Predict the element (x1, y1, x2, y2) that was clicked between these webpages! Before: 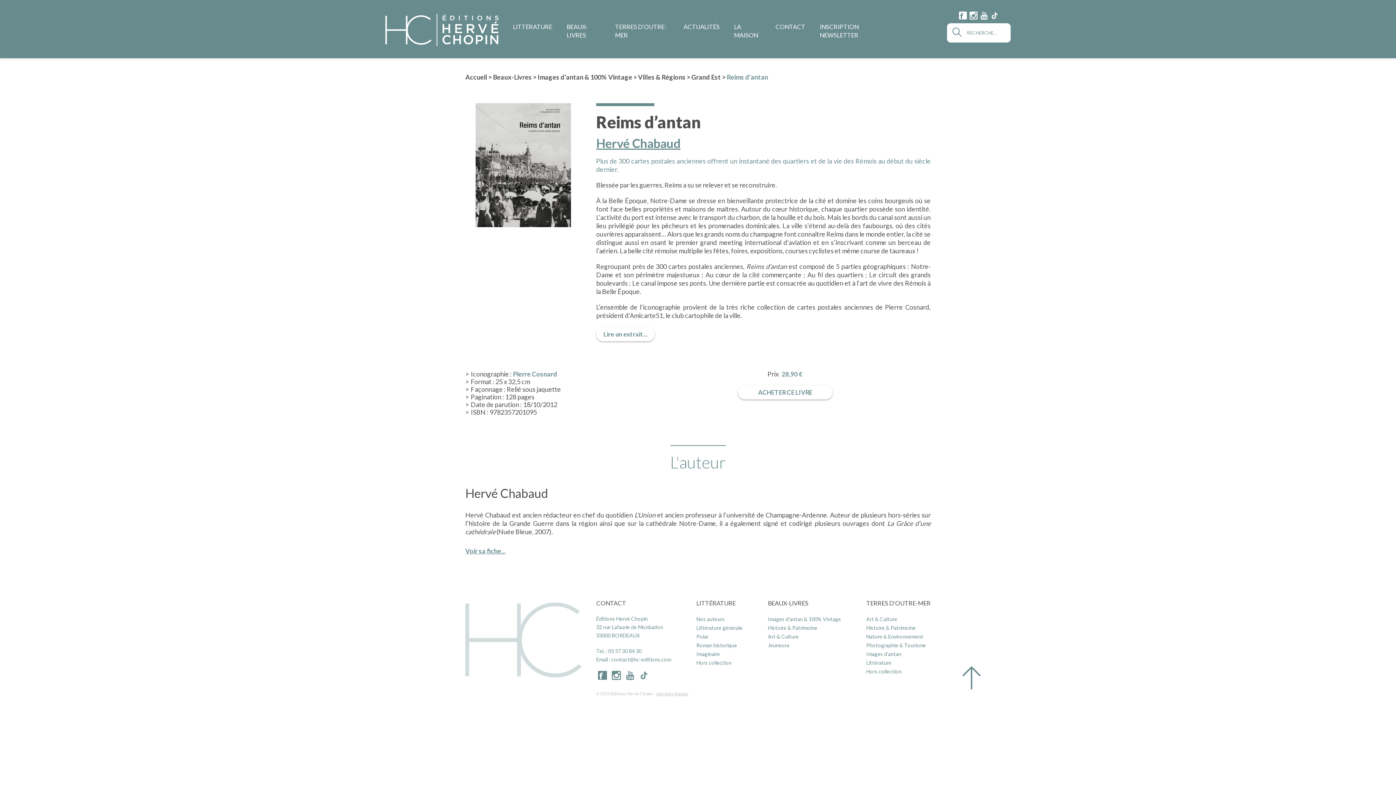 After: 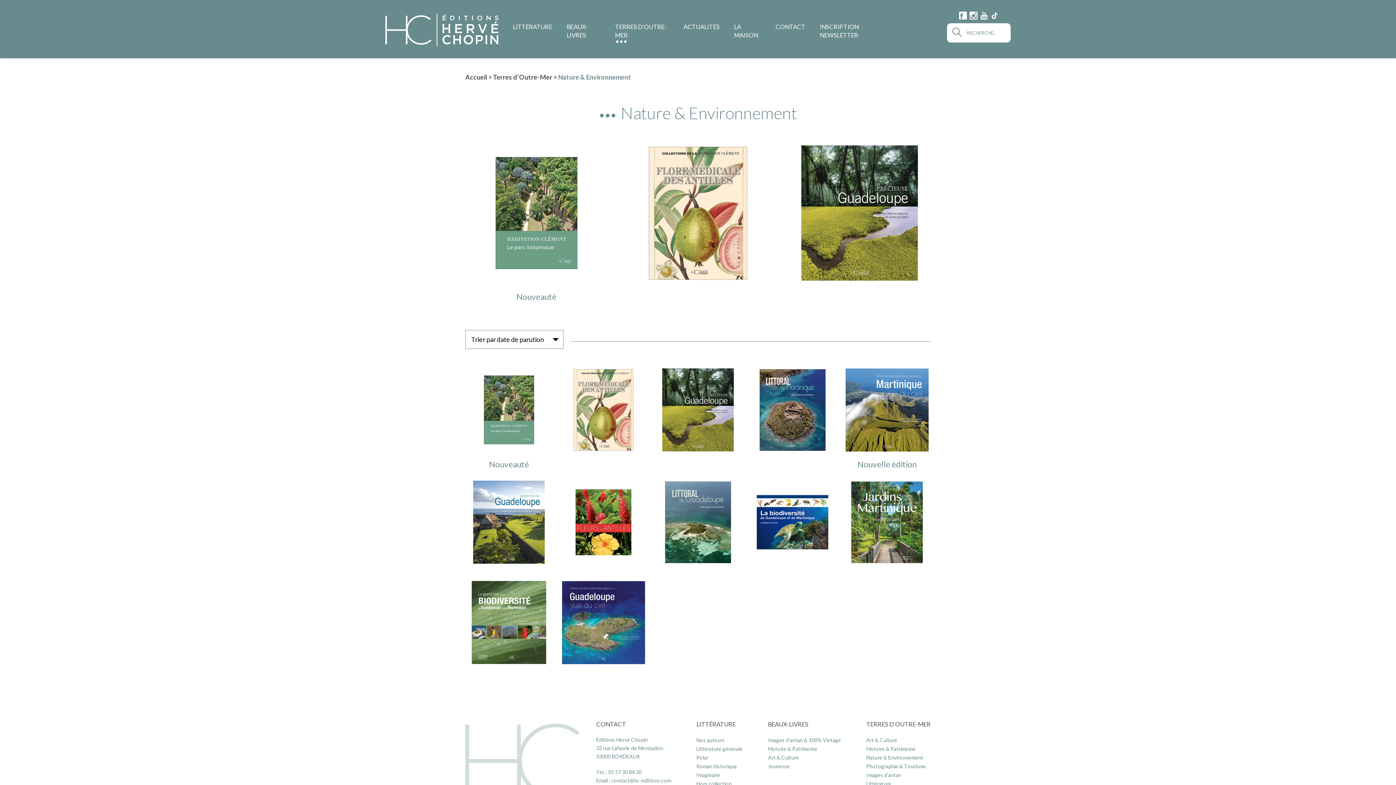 Action: bbox: (866, 633, 923, 640) label: Nature & Environnement